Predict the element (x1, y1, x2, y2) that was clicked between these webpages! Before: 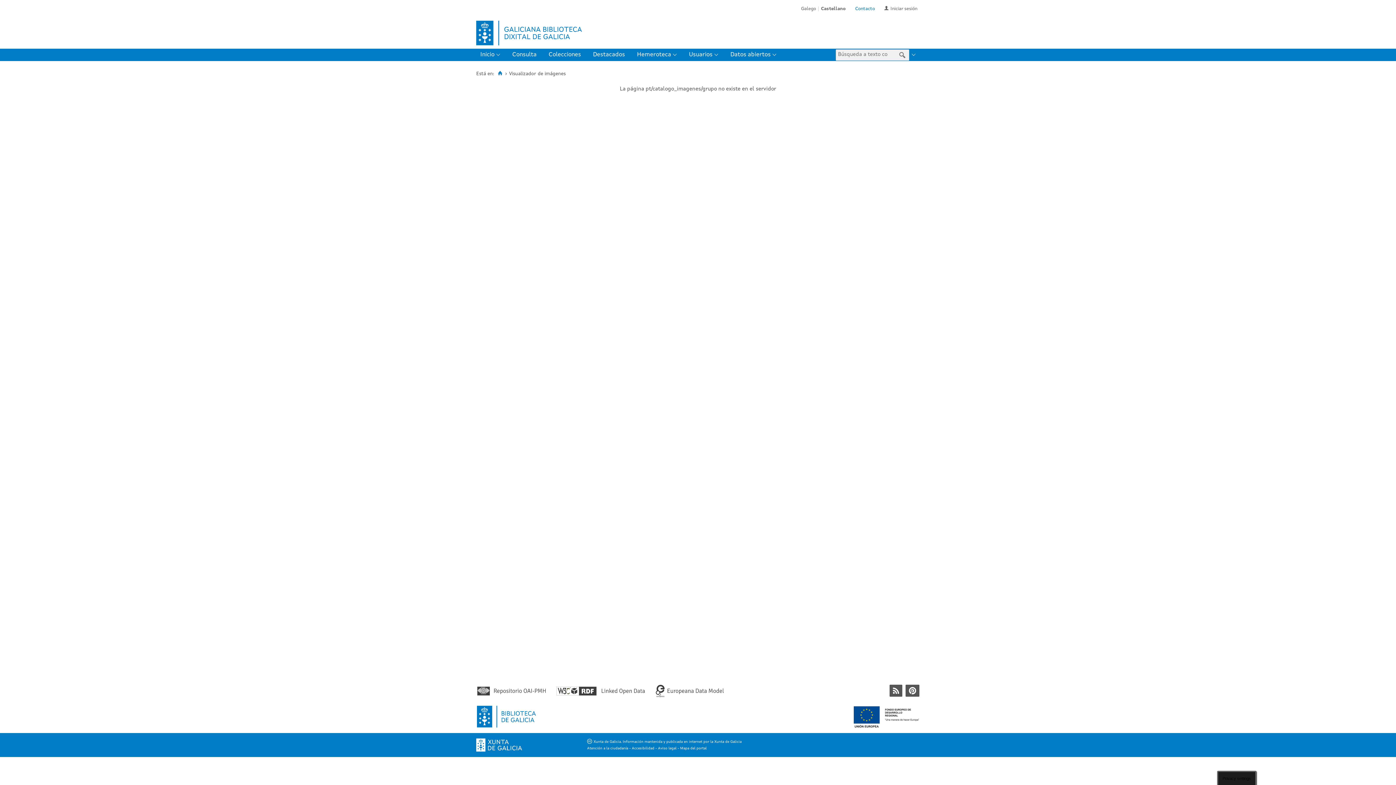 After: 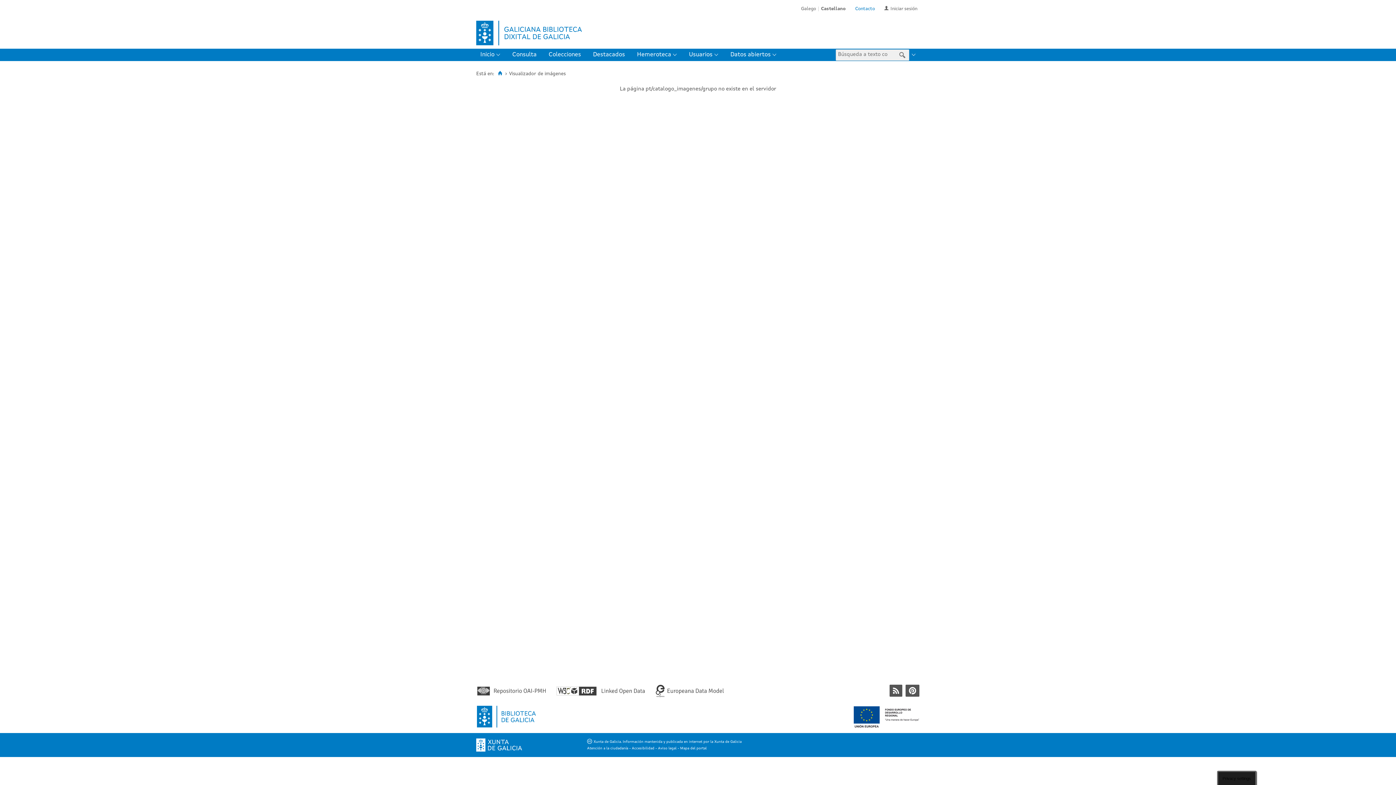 Action: bbox: (556, 692, 645, 697)